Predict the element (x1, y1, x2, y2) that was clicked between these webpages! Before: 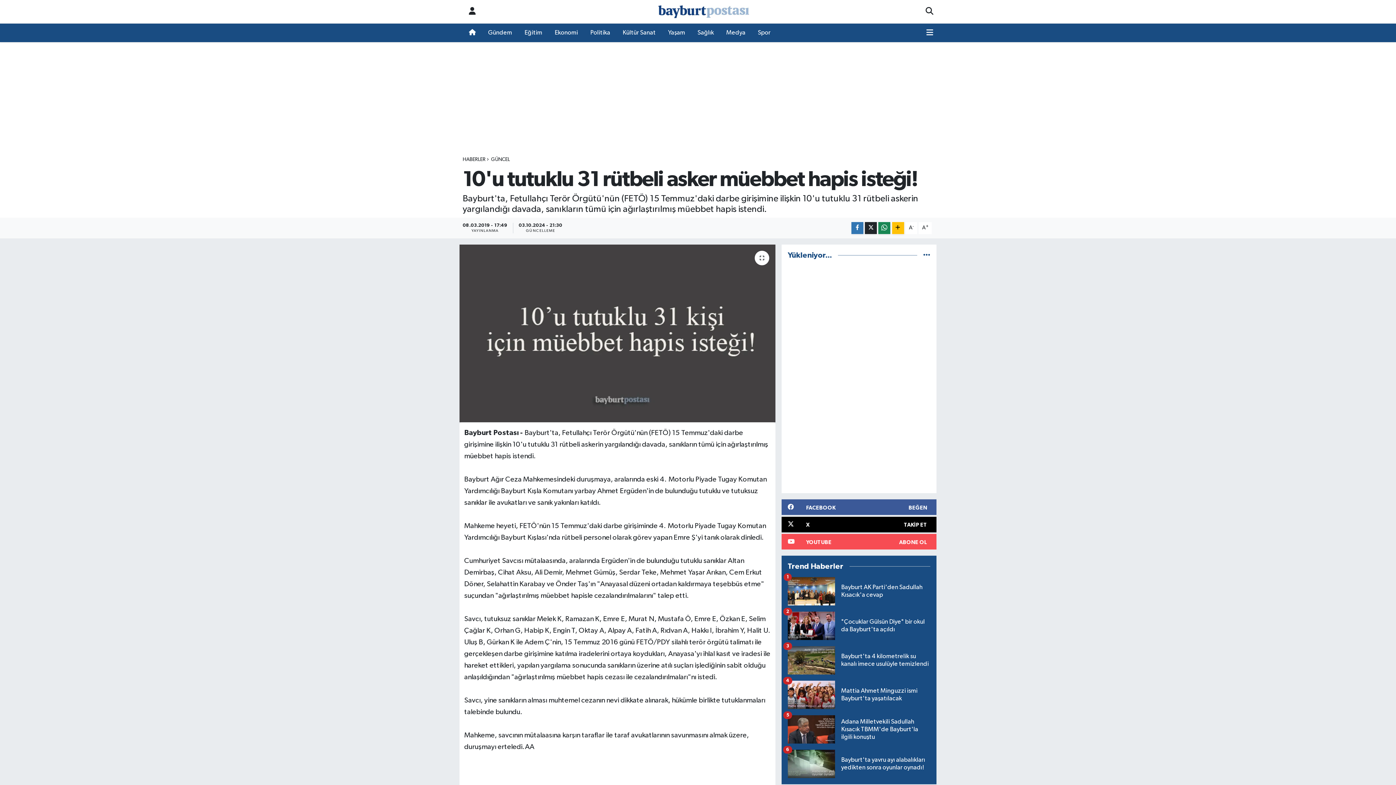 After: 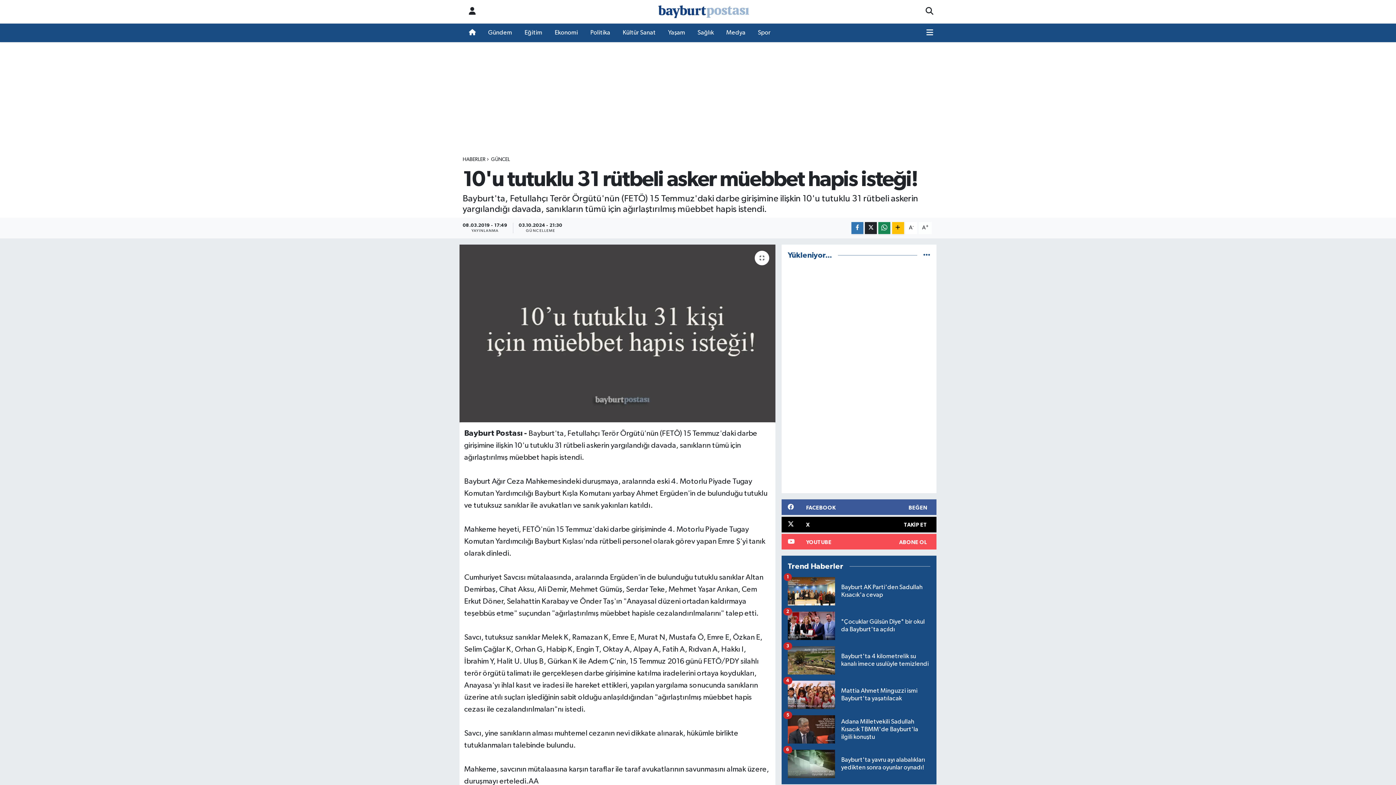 Action: bbox: (918, 222, 932, 234) label: A+